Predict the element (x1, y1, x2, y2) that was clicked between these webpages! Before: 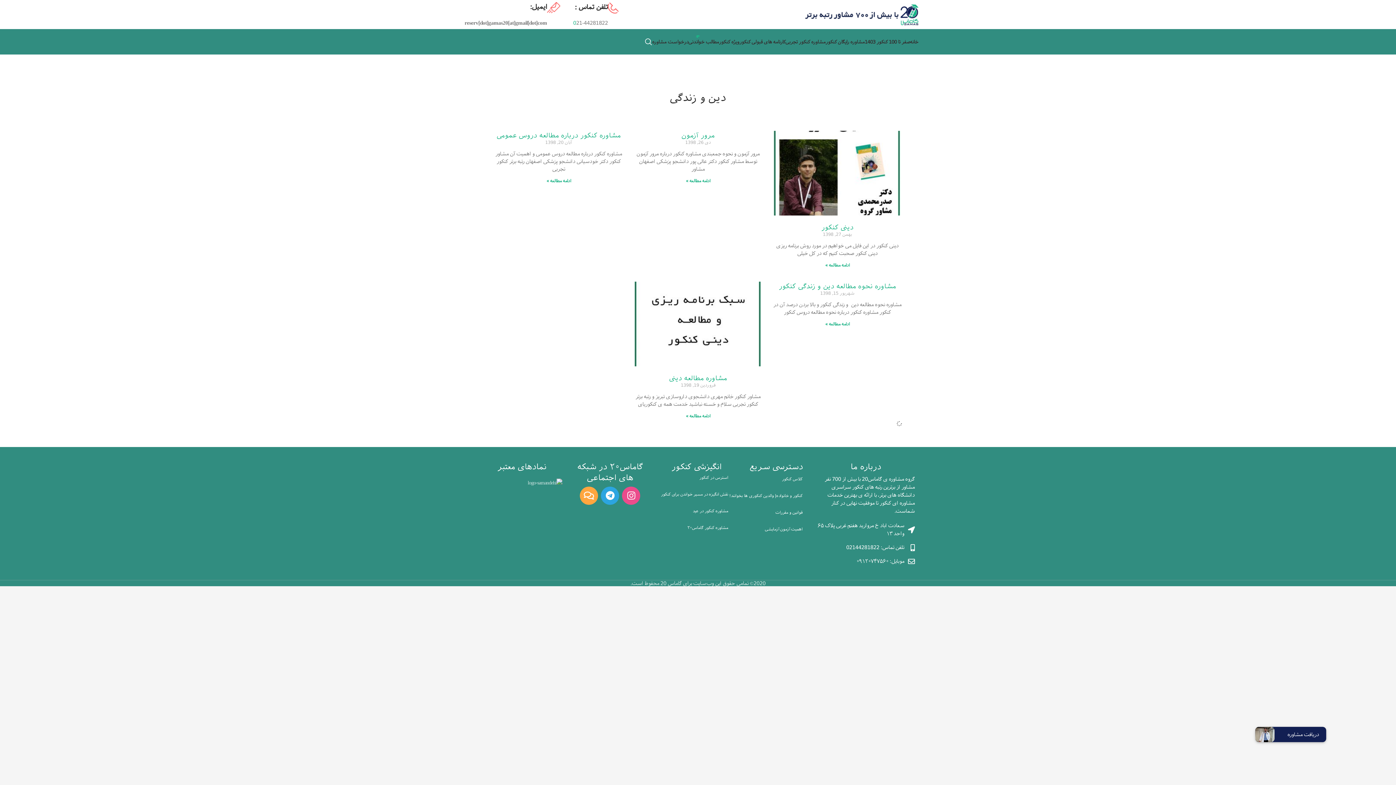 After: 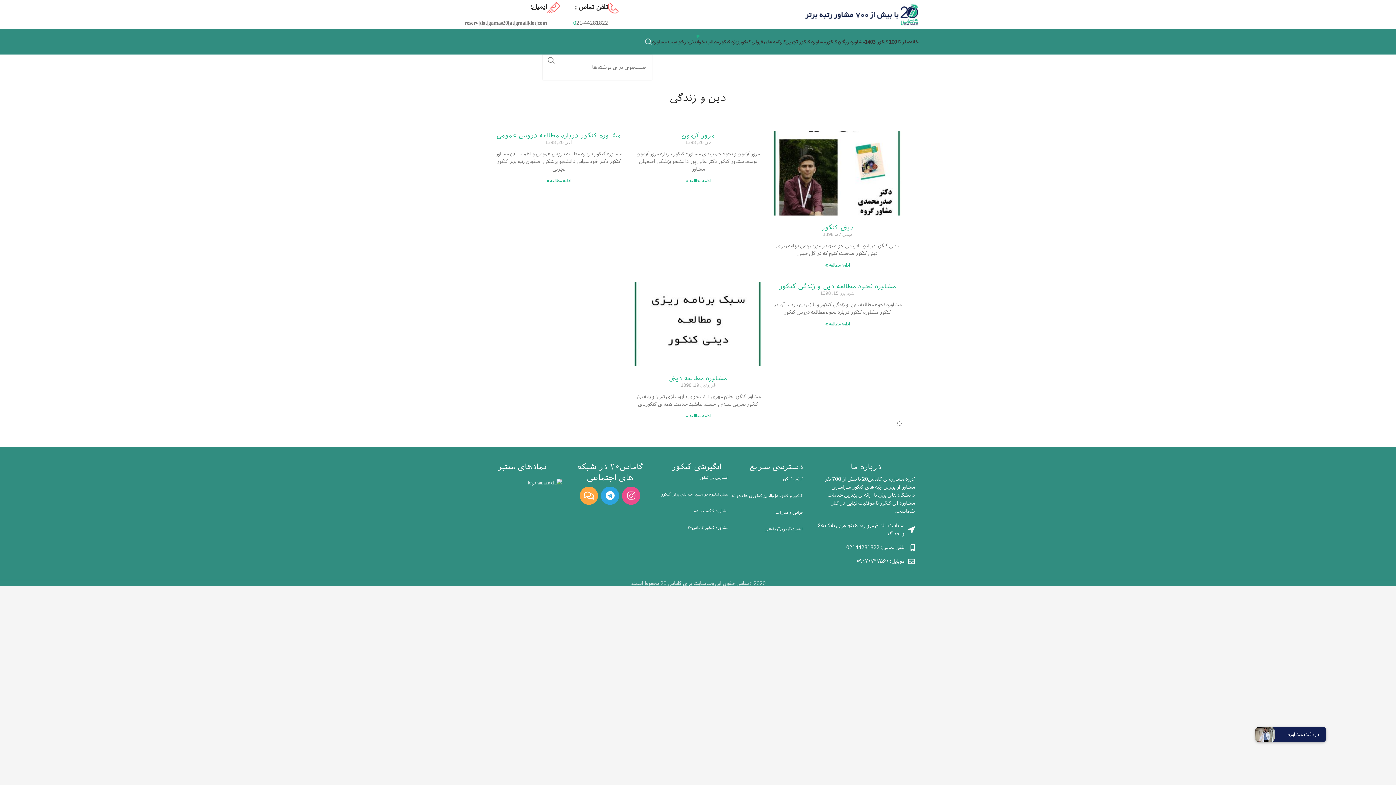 Action: label: جستجو bbox: (645, 34, 652, 49)